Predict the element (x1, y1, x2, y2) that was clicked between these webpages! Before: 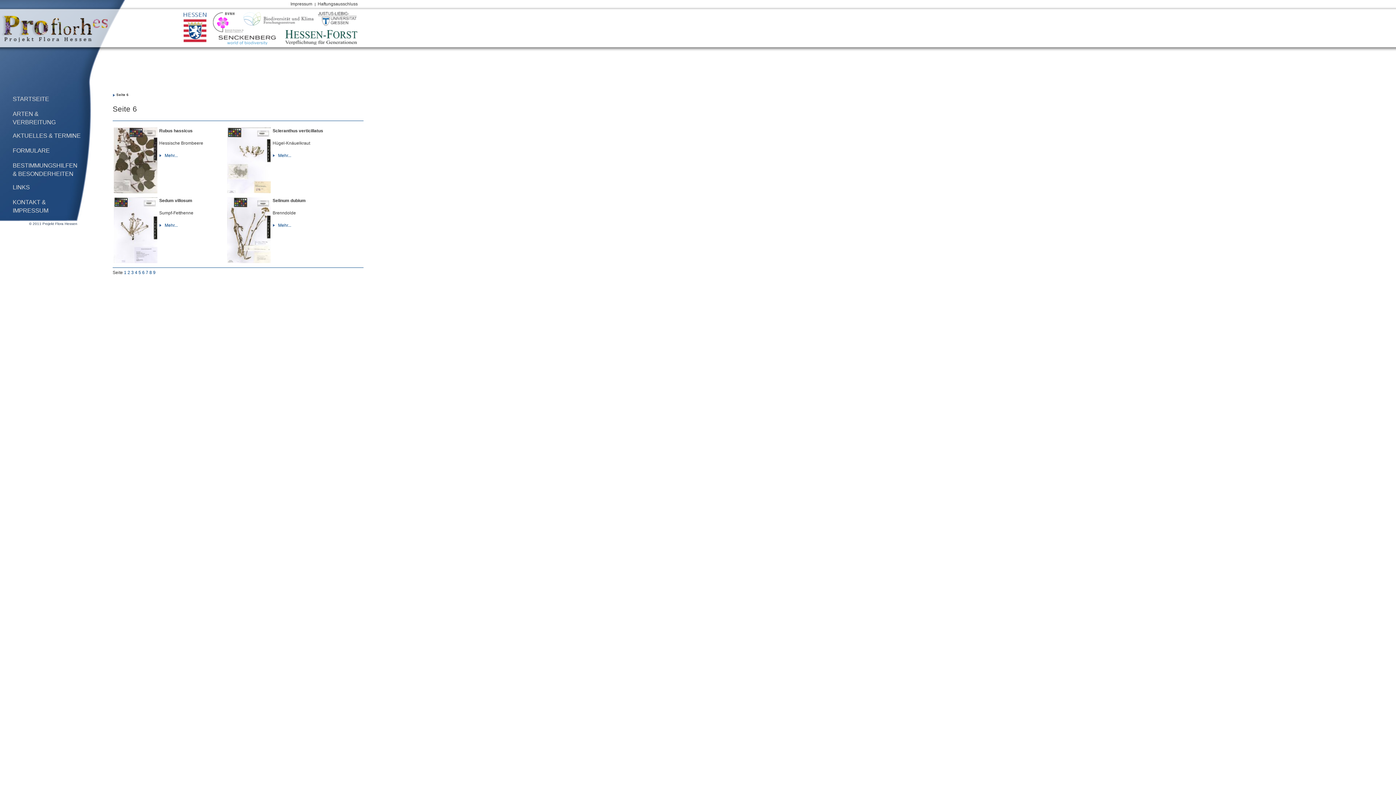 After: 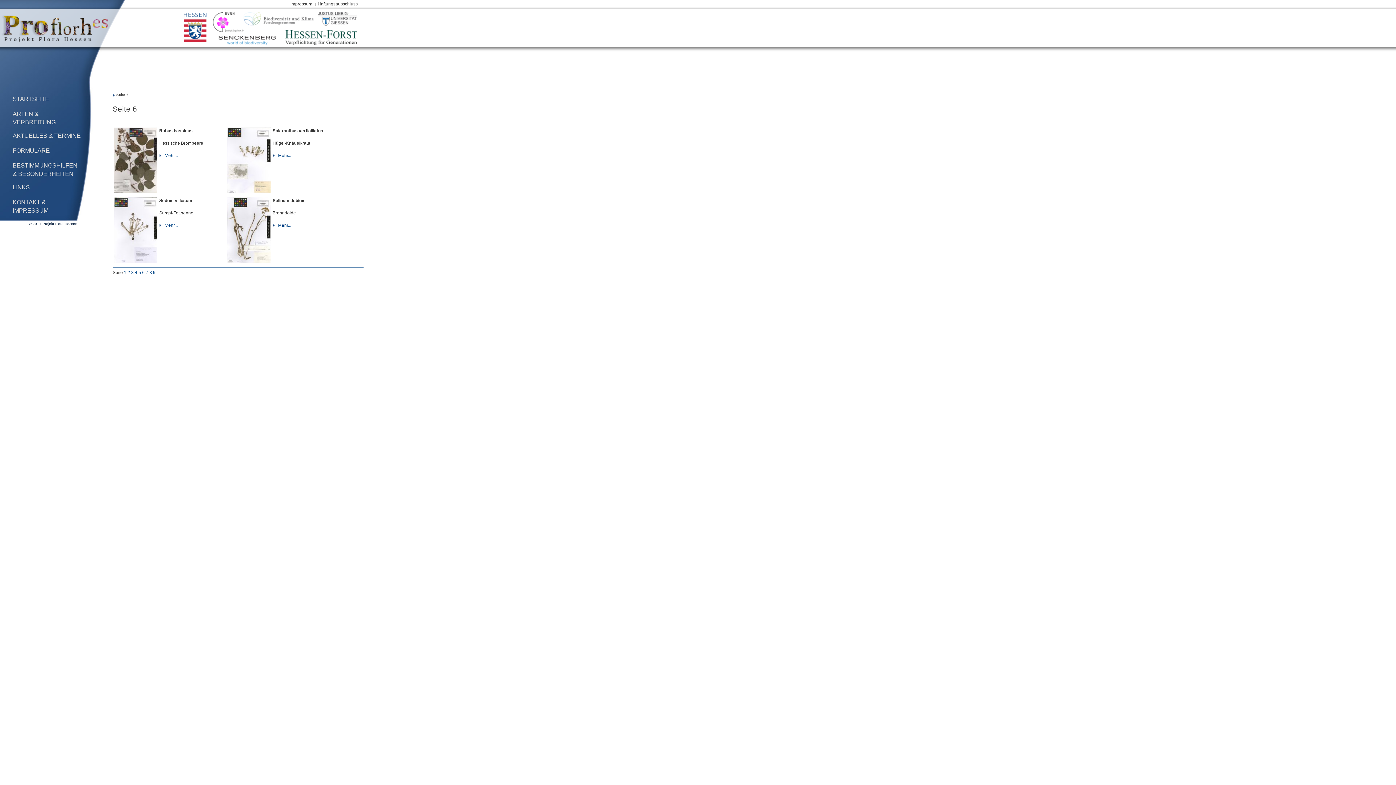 Action: bbox: (183, 12, 206, 42)